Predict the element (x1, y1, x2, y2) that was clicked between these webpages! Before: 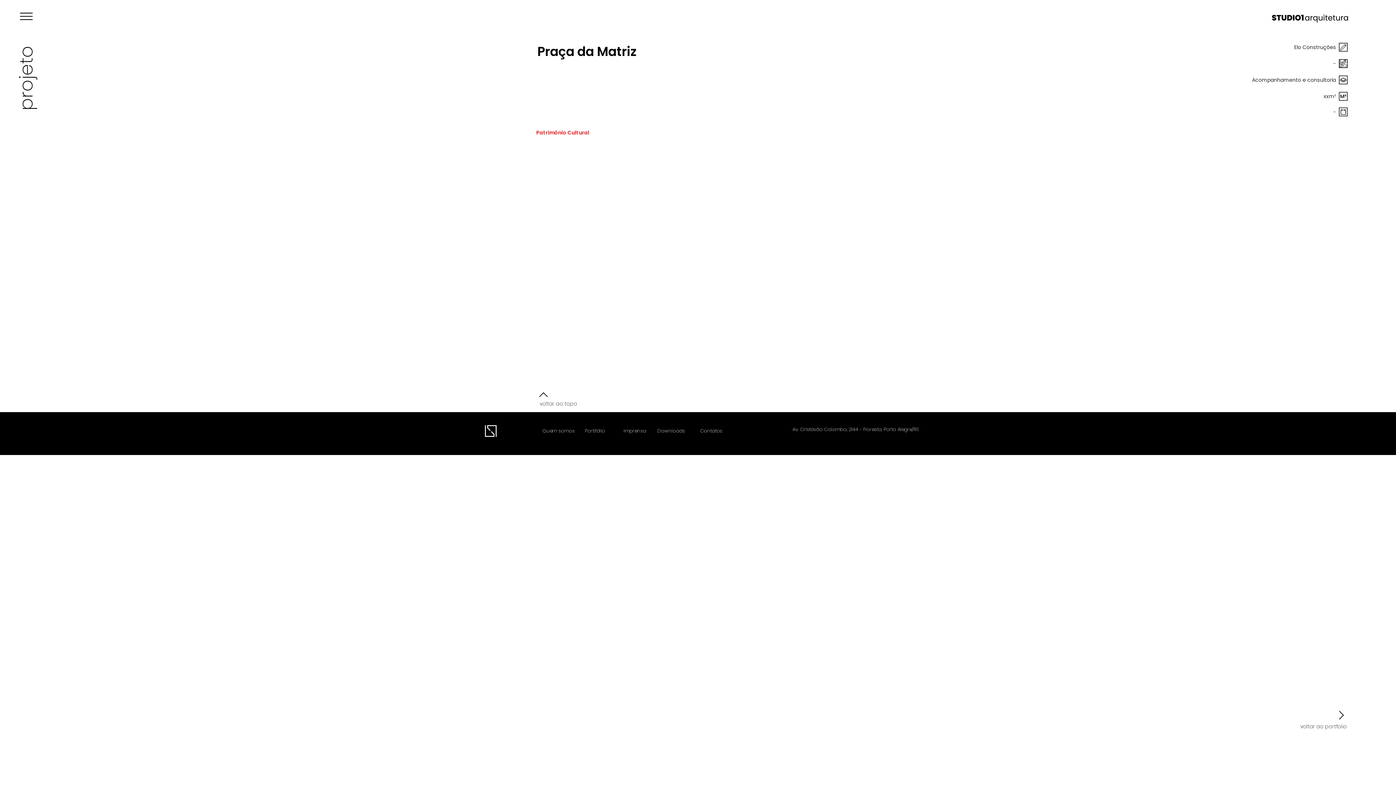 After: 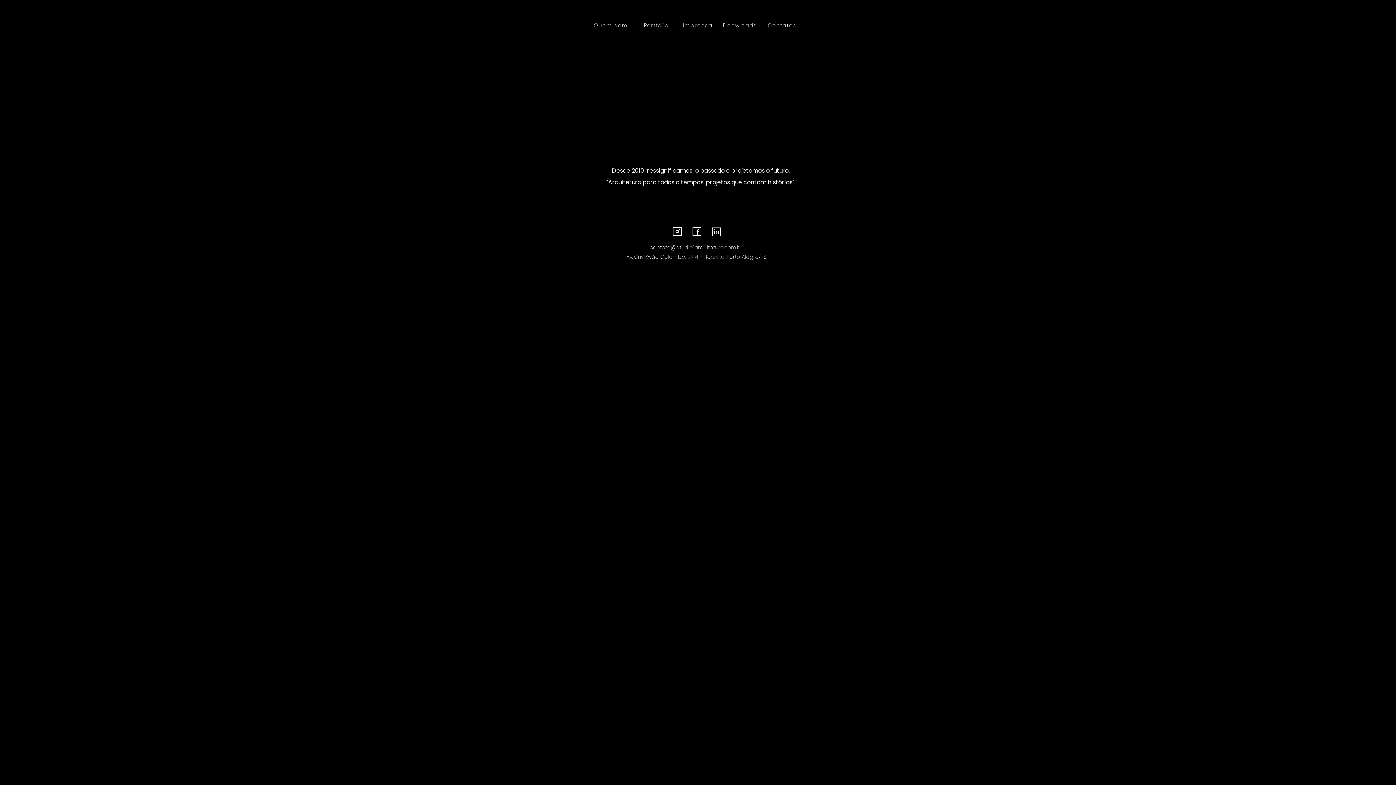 Action: bbox: (483, 424, 498, 438)